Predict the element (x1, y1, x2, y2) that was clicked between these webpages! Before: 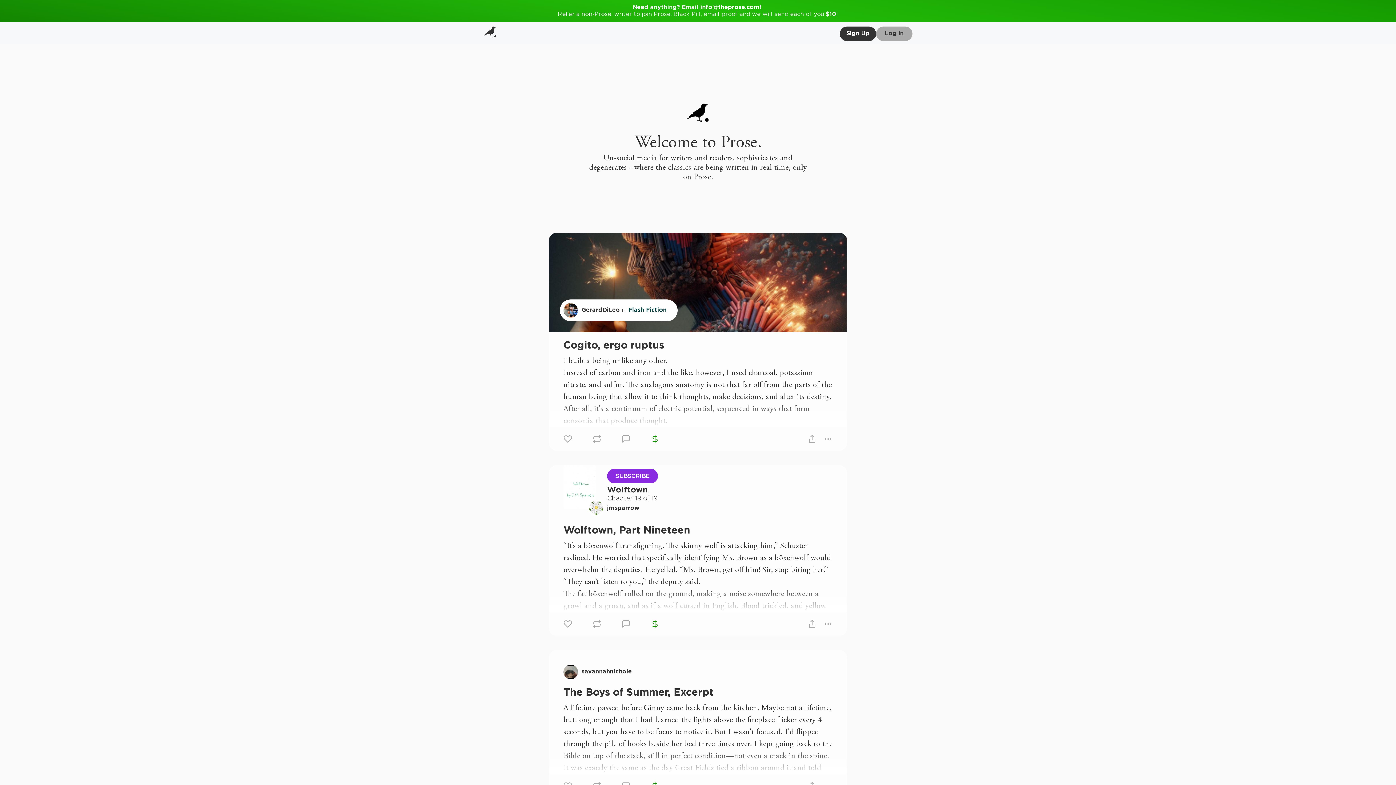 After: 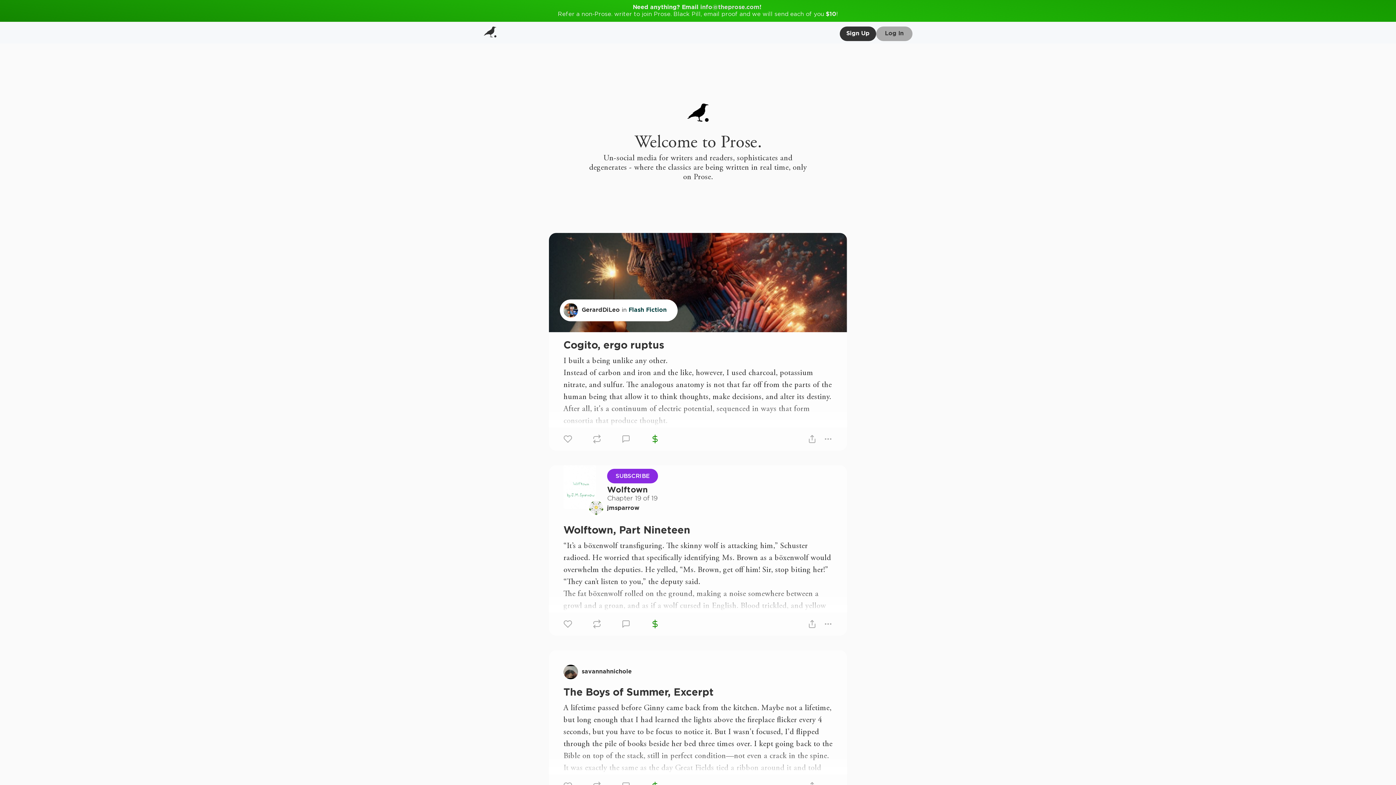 Action: bbox: (698, 4, 759, 10) label:  info@theprose.com